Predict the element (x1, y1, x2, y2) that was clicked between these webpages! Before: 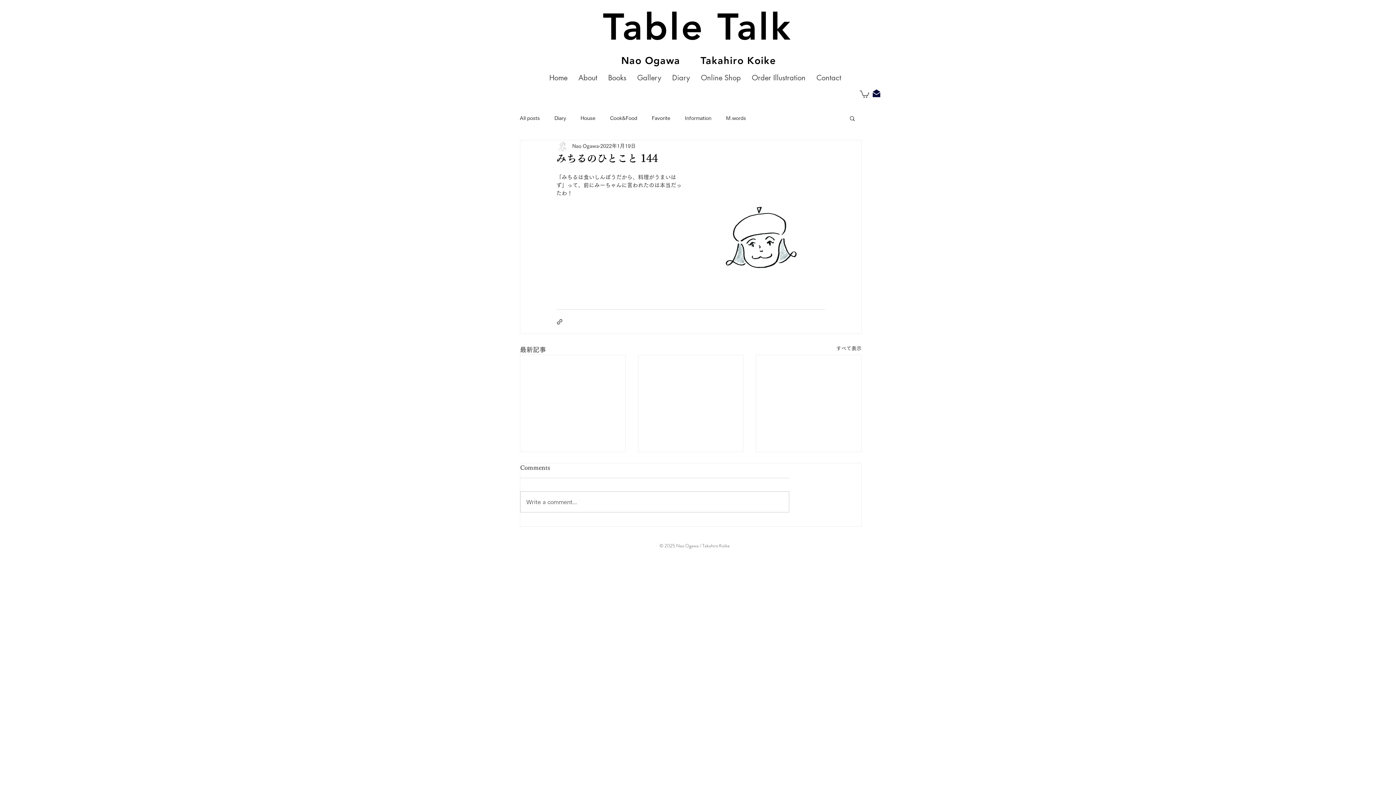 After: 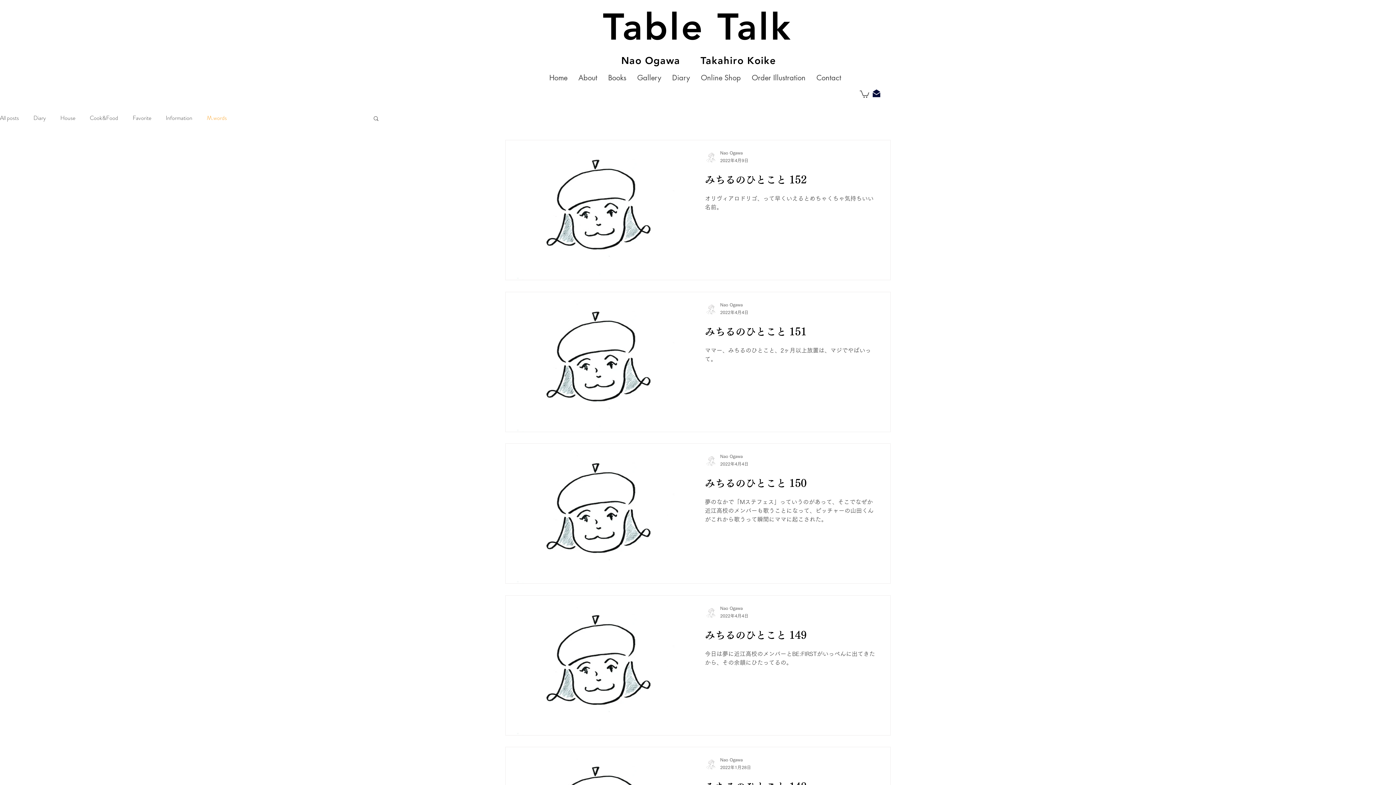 Action: label: M.words bbox: (726, 114, 746, 121)